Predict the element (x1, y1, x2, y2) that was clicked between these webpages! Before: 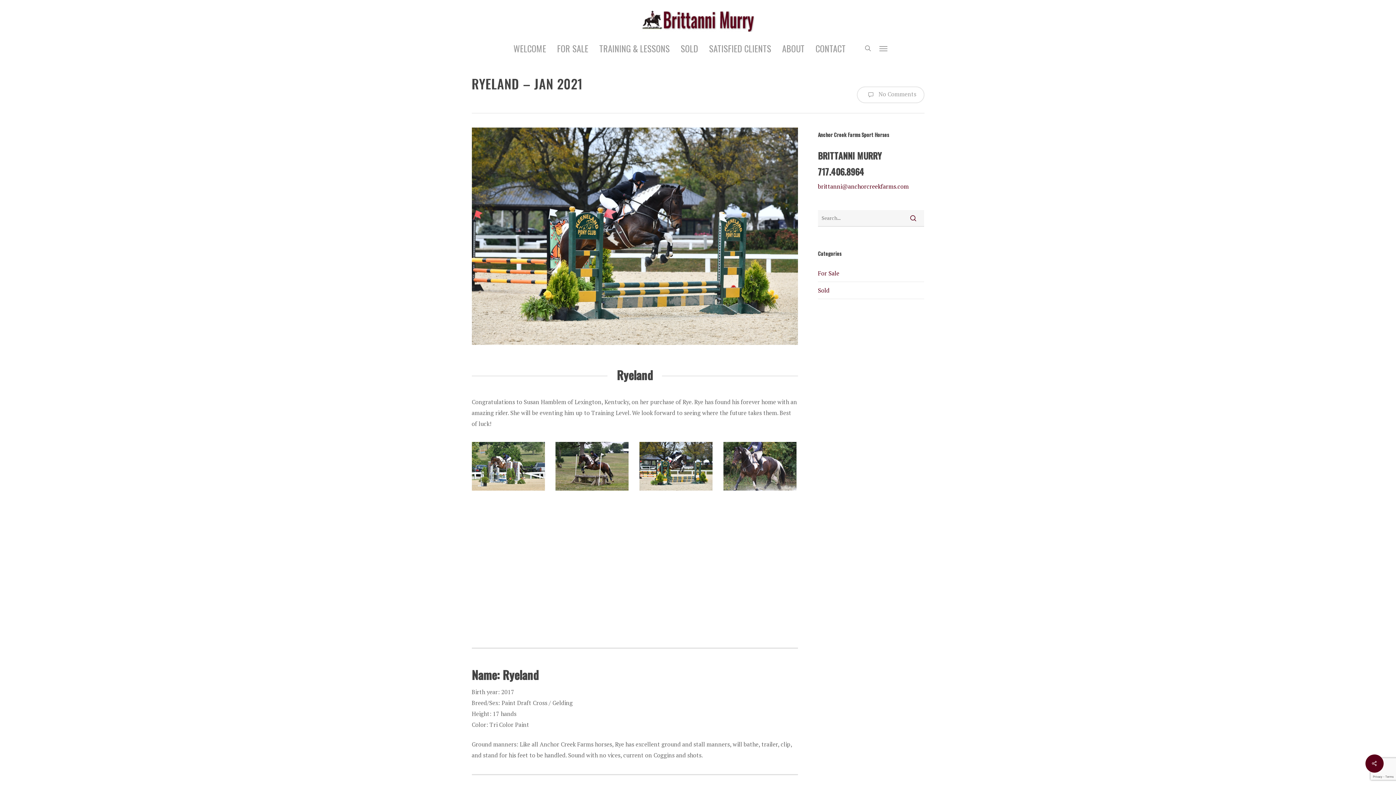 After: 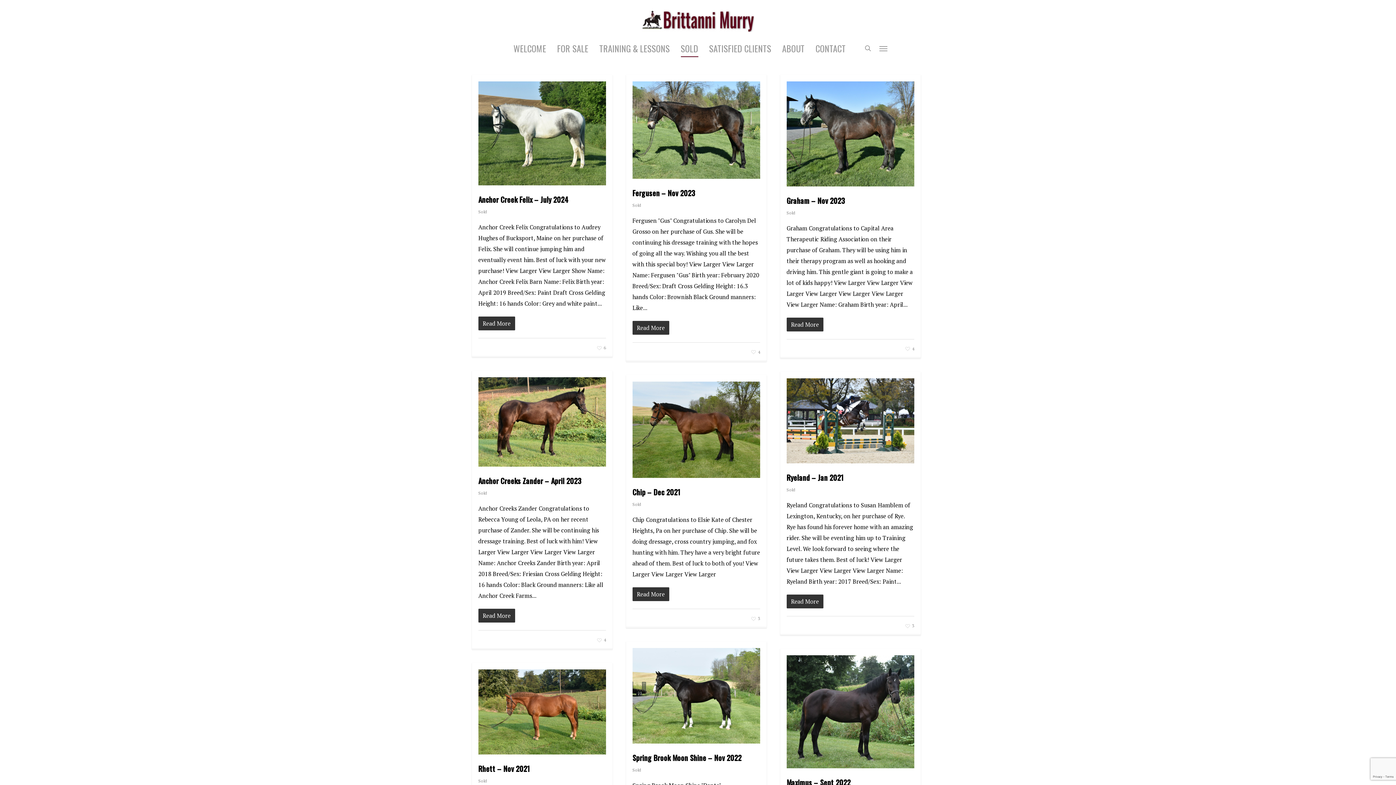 Action: bbox: (680, 42, 698, 53) label: SOLD